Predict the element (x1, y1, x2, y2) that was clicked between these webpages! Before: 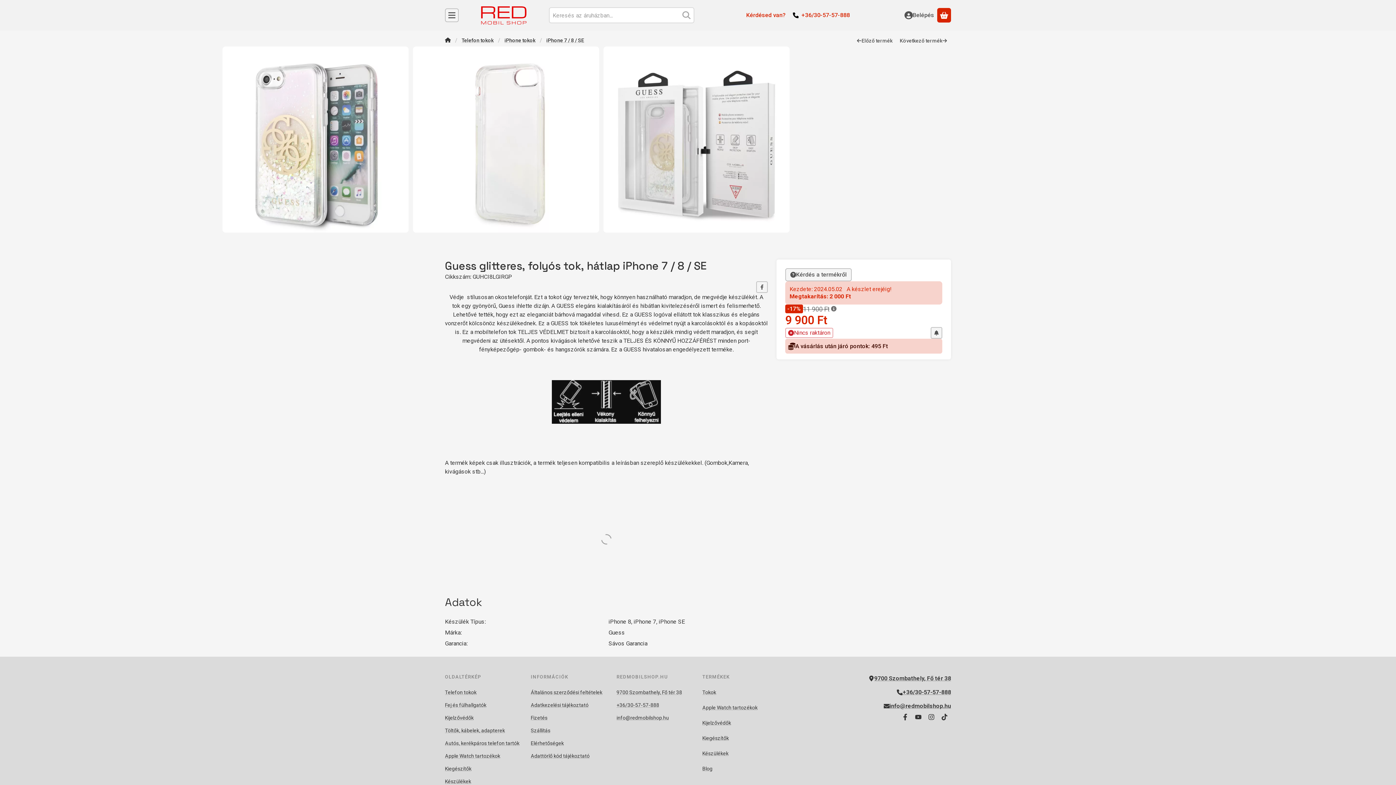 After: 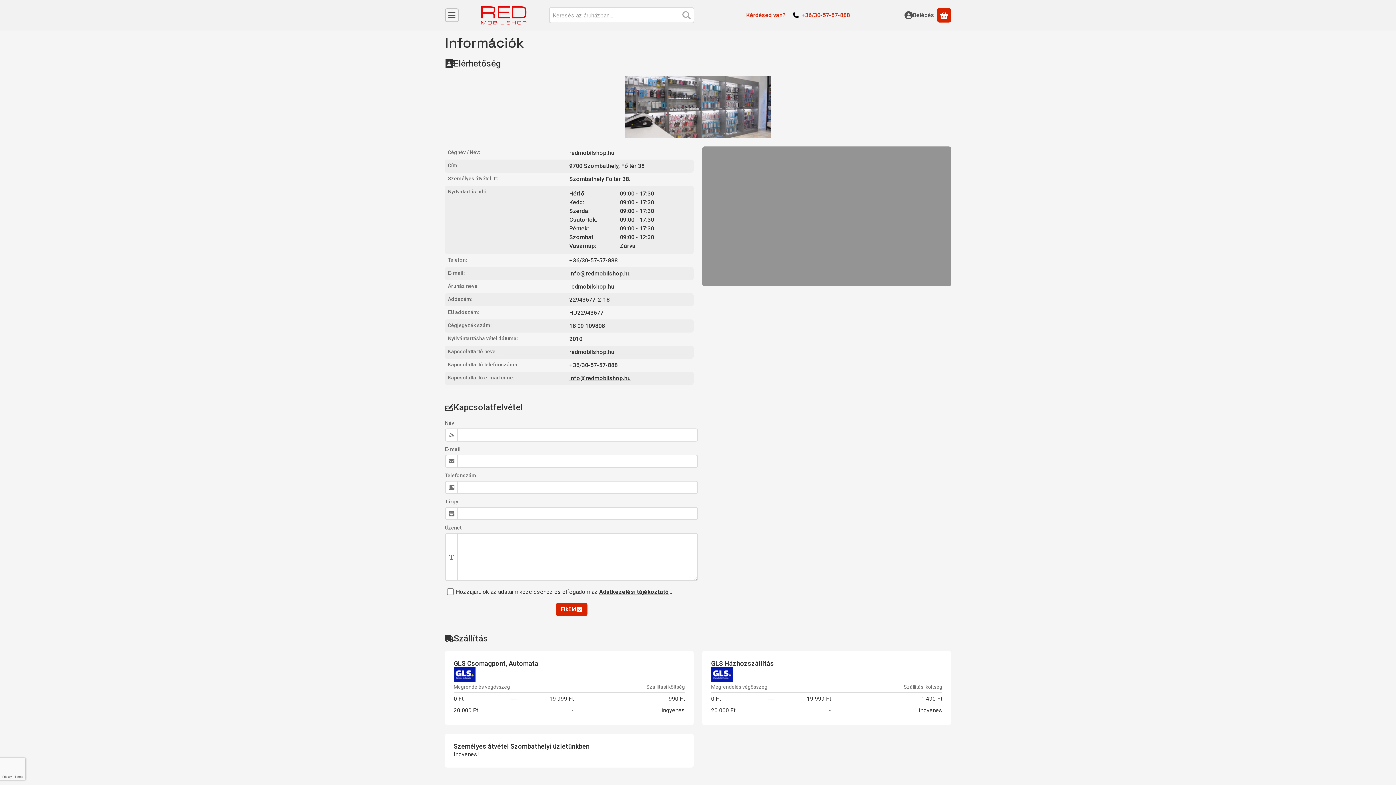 Action: bbox: (530, 728, 550, 733) label: Szállítás